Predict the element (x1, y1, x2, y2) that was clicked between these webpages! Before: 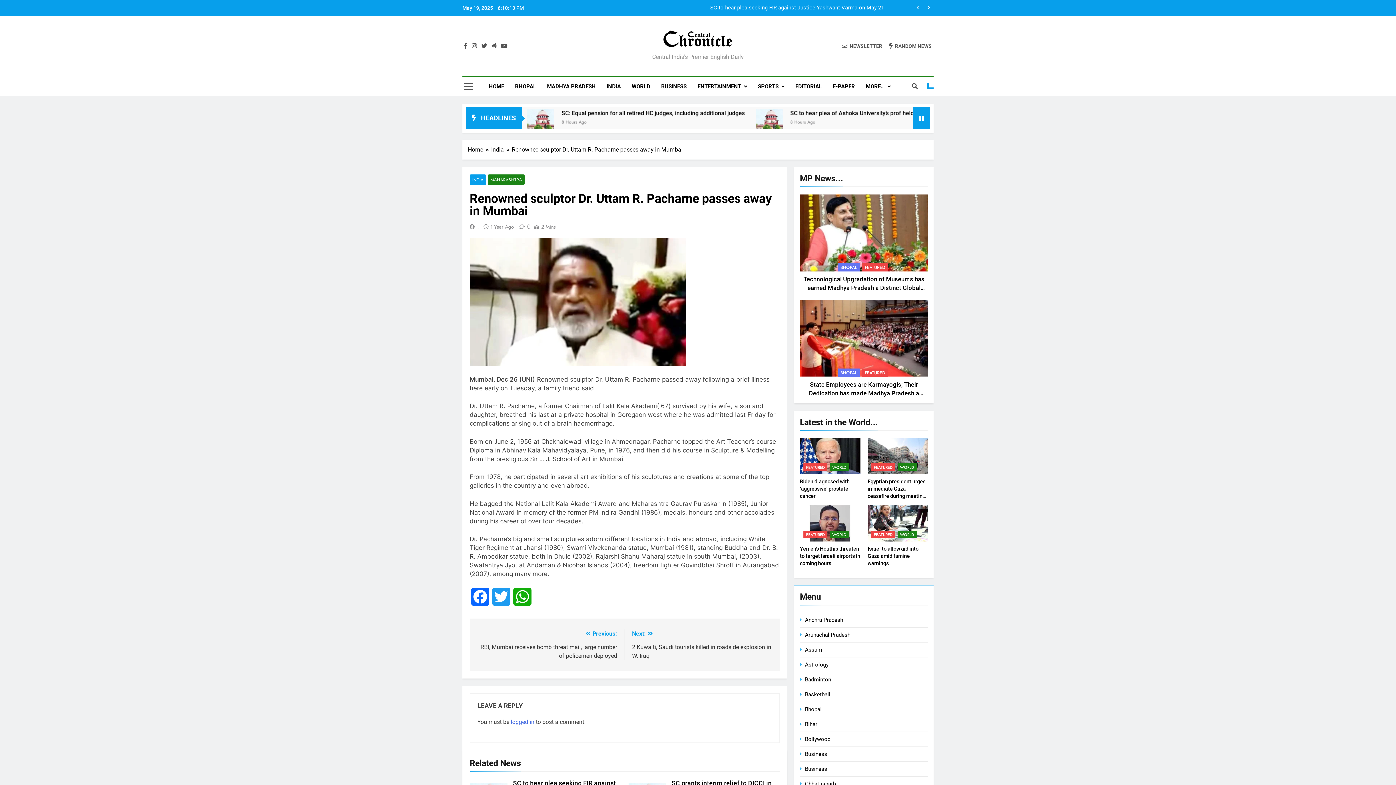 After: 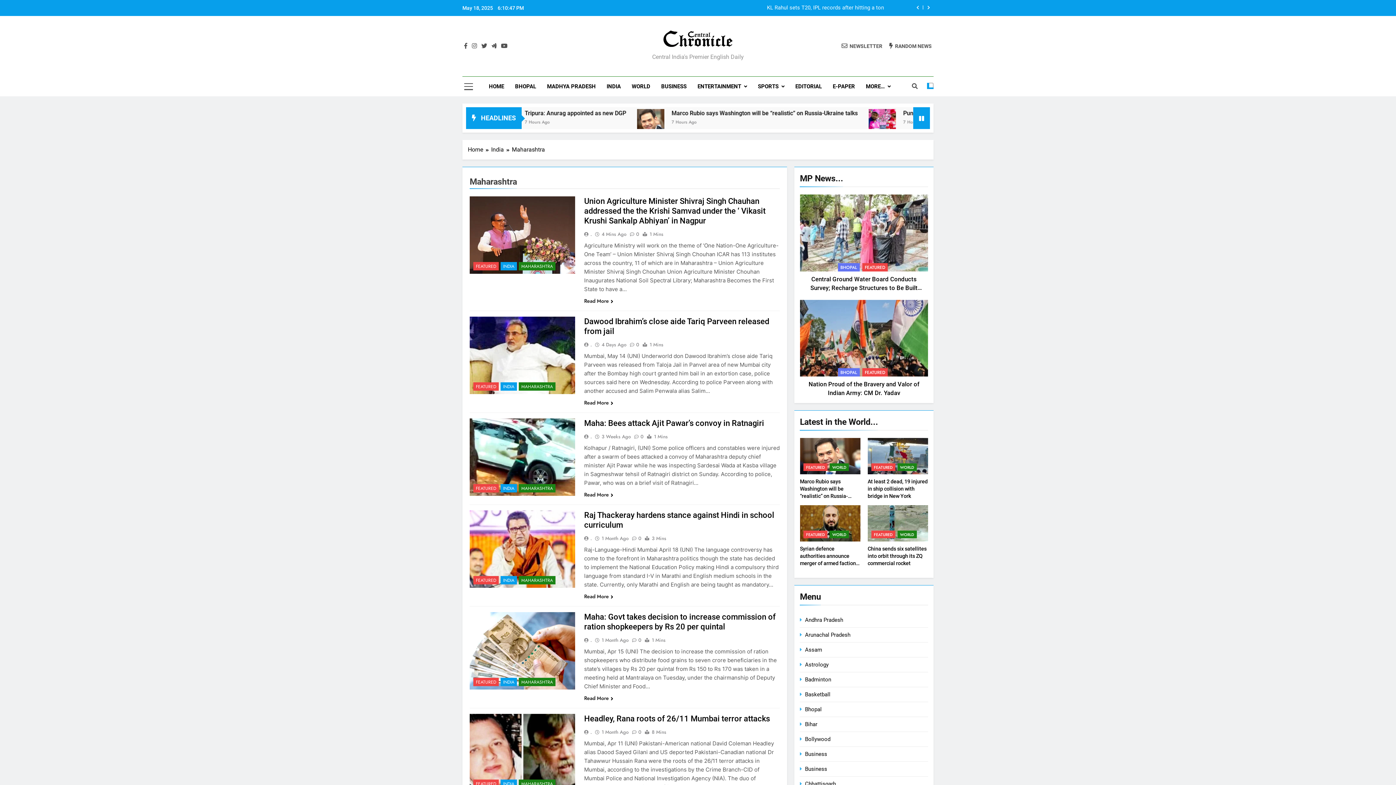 Action: bbox: (488, 174, 524, 185) label: MAHARASHTRA